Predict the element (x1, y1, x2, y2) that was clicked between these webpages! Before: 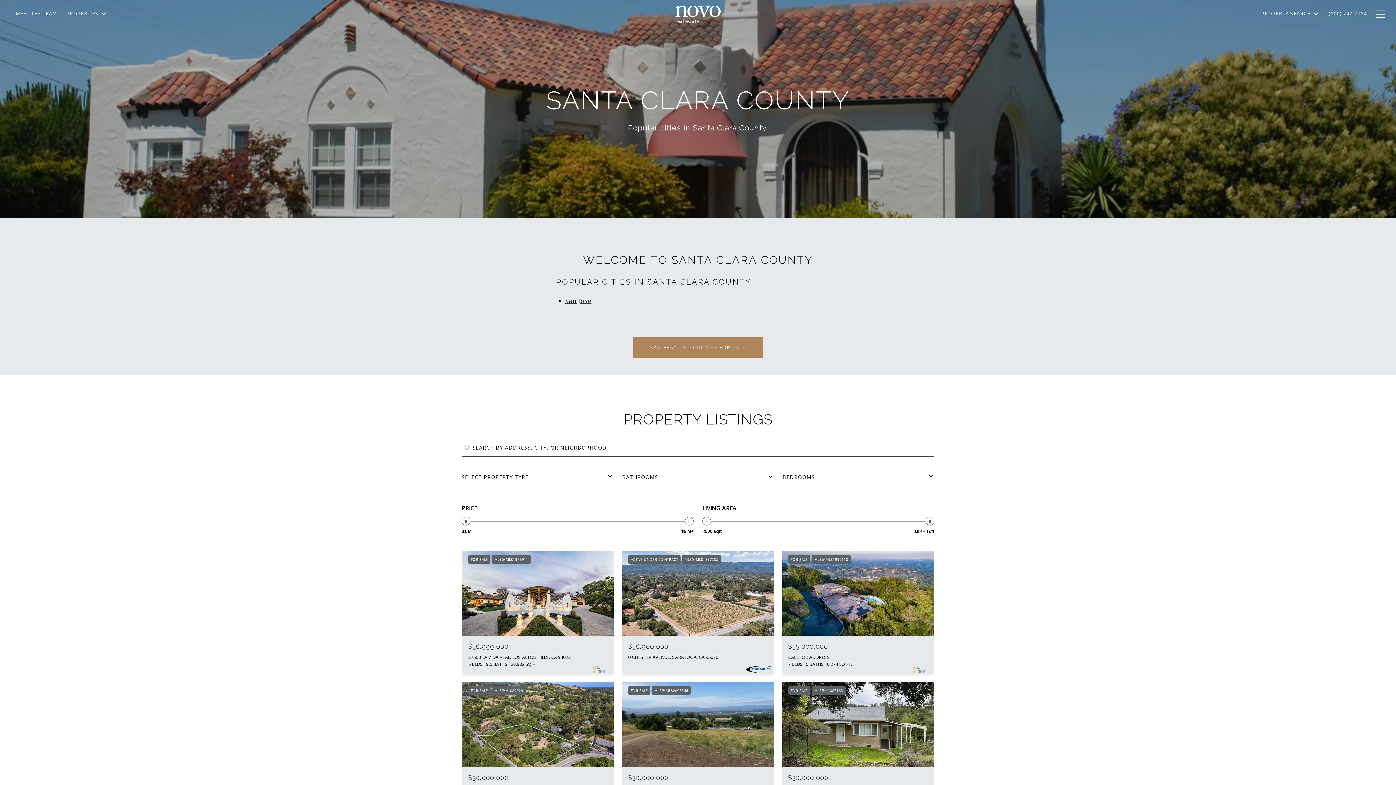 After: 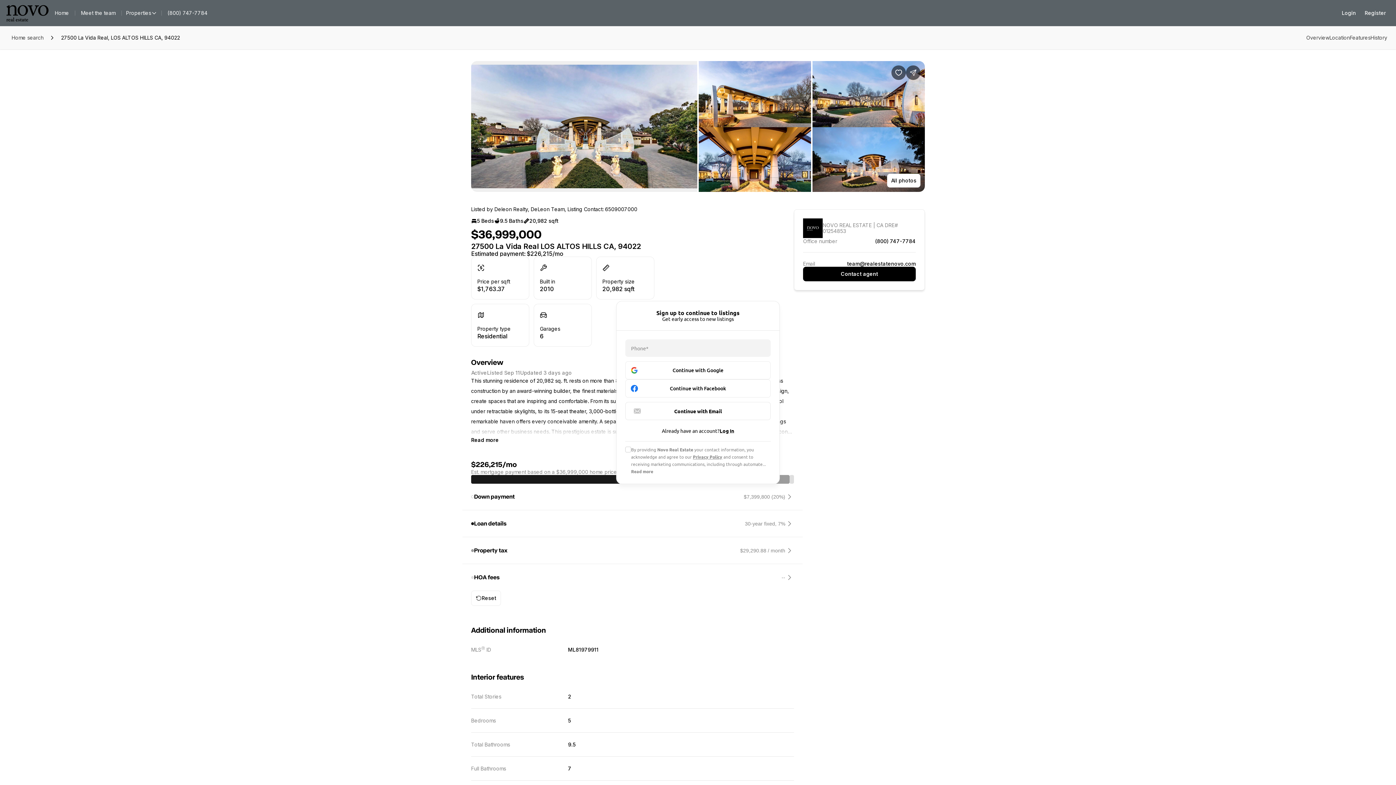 Action: label: FOR SALE
MLS® ML81979911
$36,999,000
27500 LA VIDA REAL, LOS ALTOS HILLS, CA 94022
5 BEDS
9.5 BATHS
20,982 SQ.FT. bbox: (462, 550, 613, 674)